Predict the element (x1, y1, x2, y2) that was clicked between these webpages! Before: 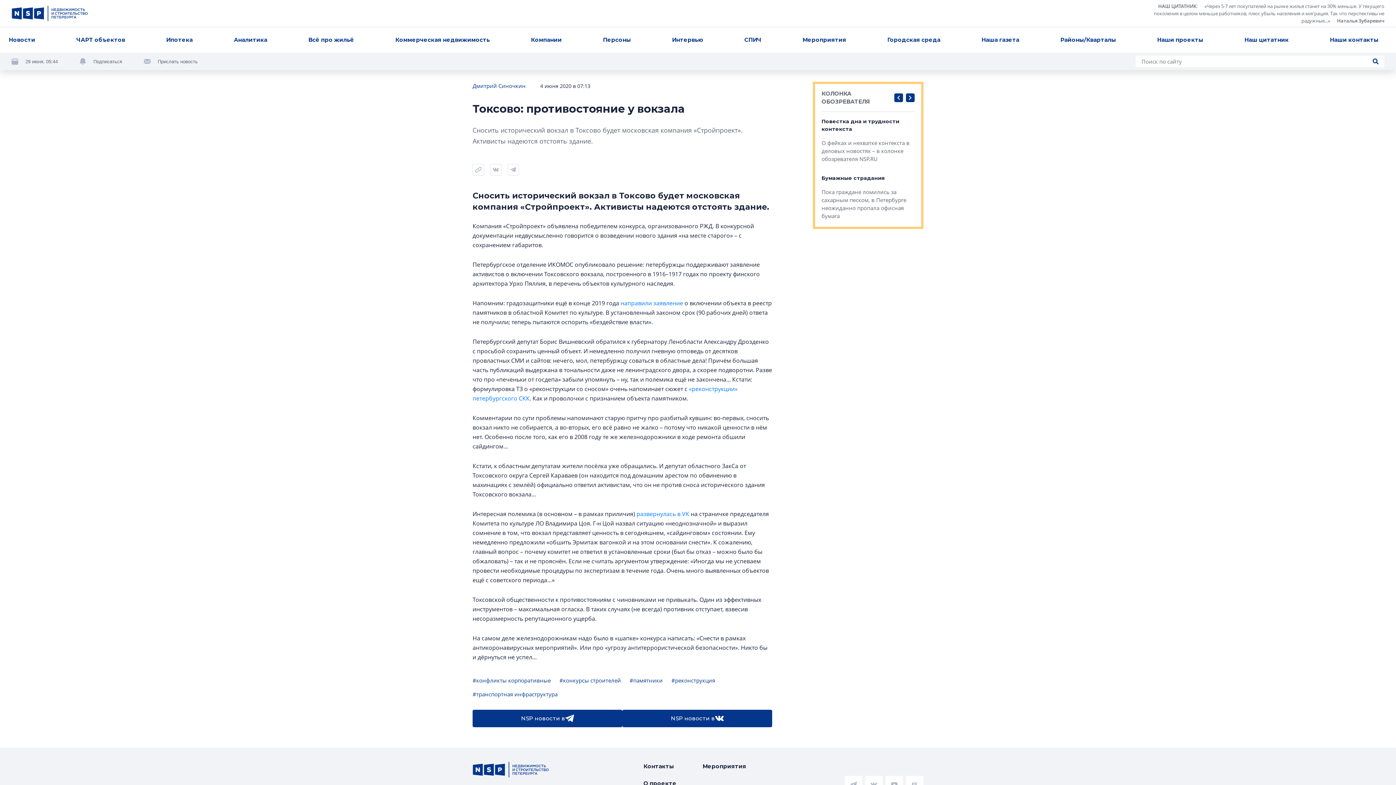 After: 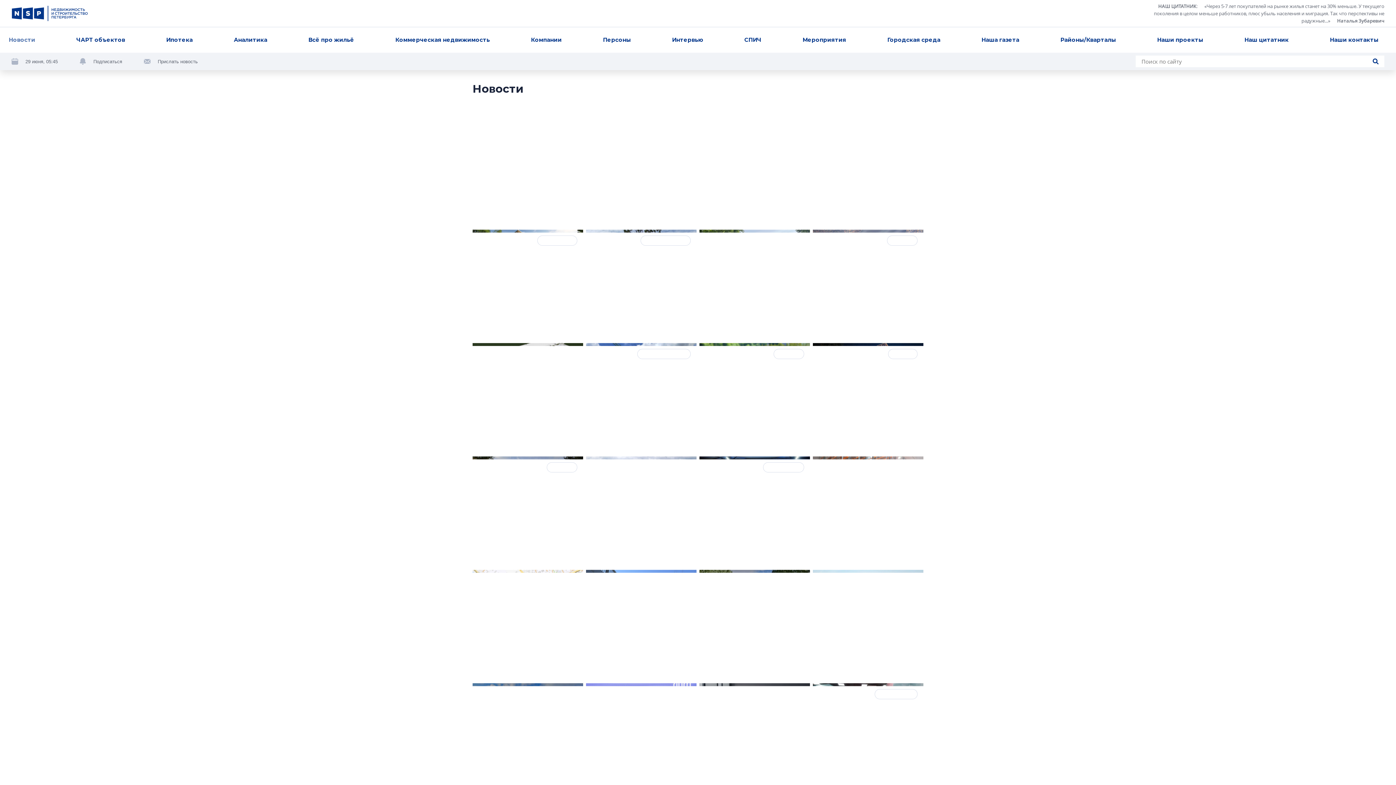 Action: bbox: (5, 32, 38, 47) label: Новости